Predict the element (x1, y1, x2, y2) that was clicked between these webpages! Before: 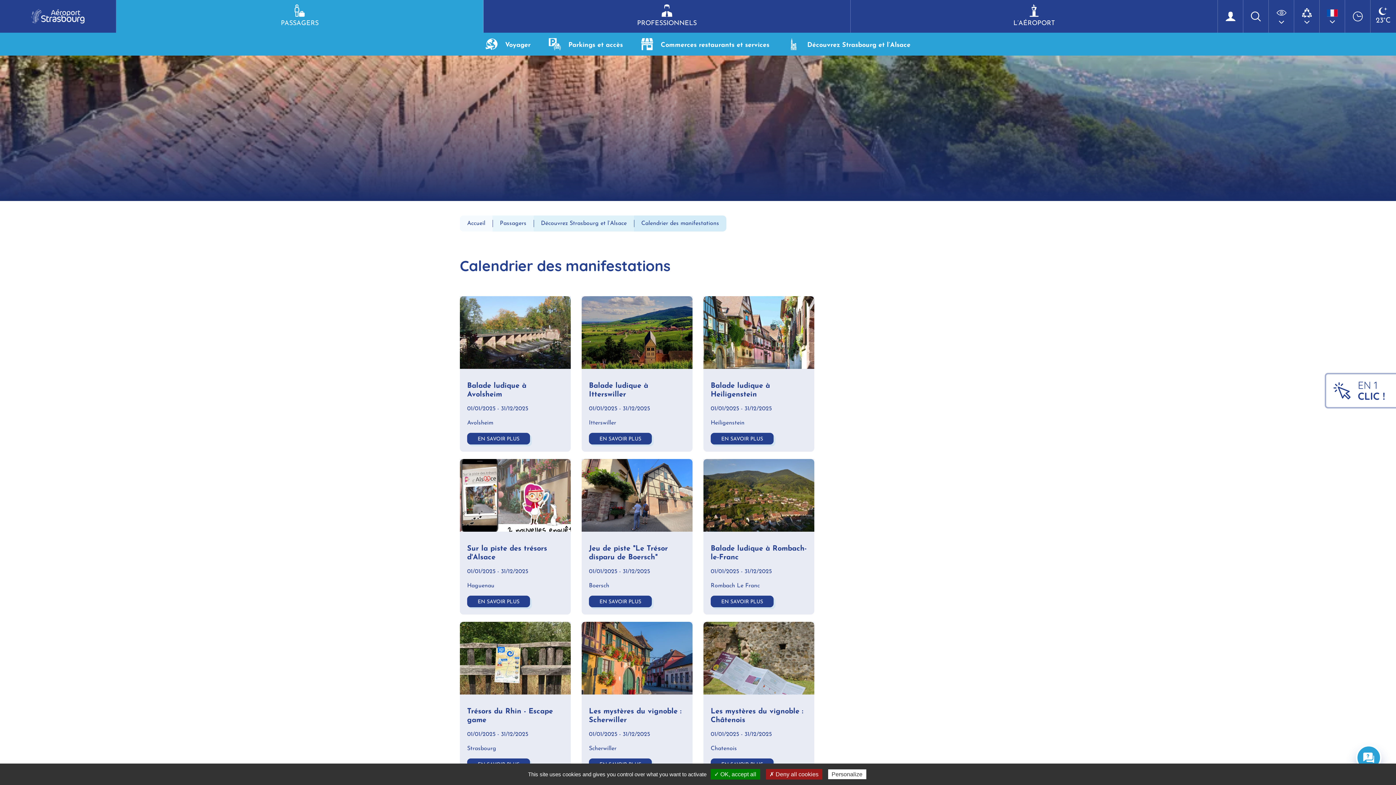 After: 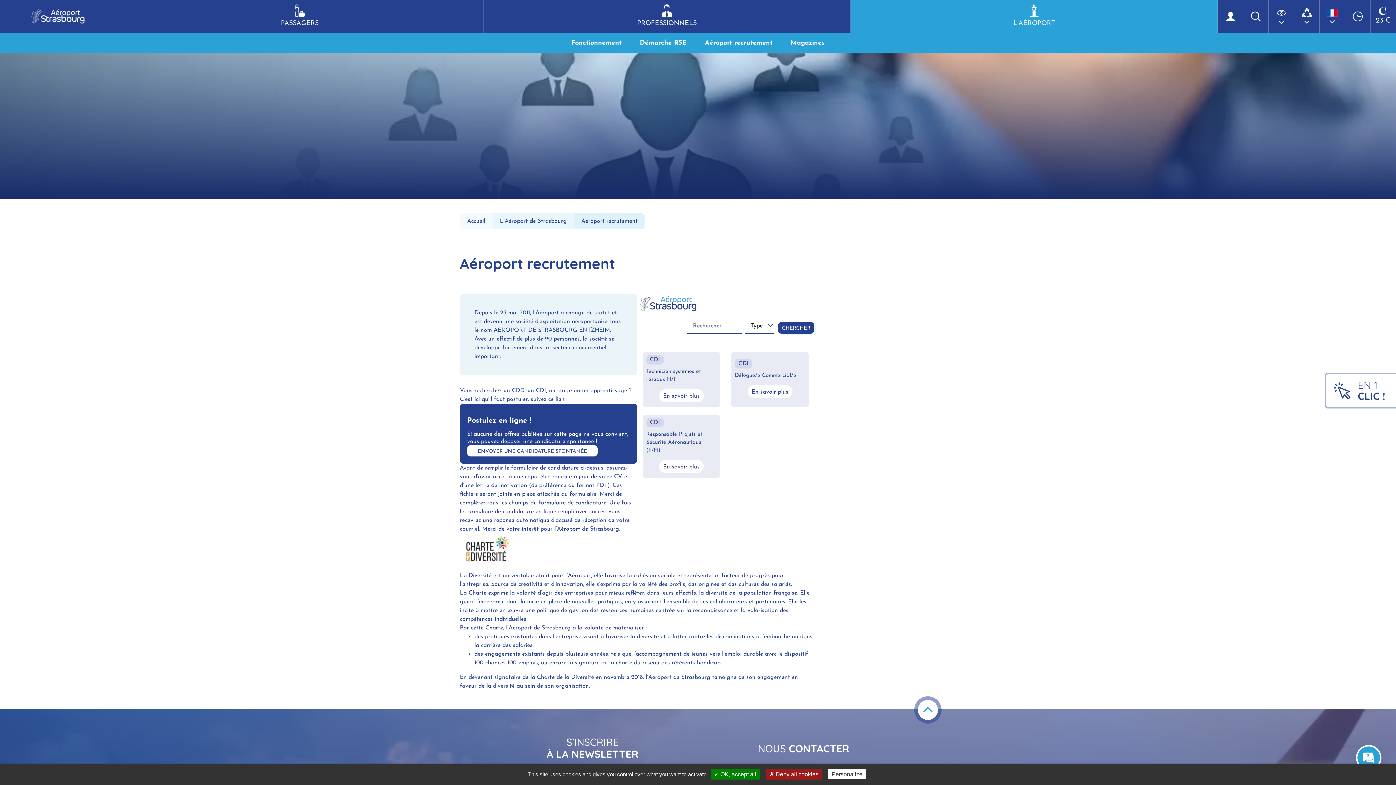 Action: bbox: (696, 55, 781, 76) label: Aéroport recrutement